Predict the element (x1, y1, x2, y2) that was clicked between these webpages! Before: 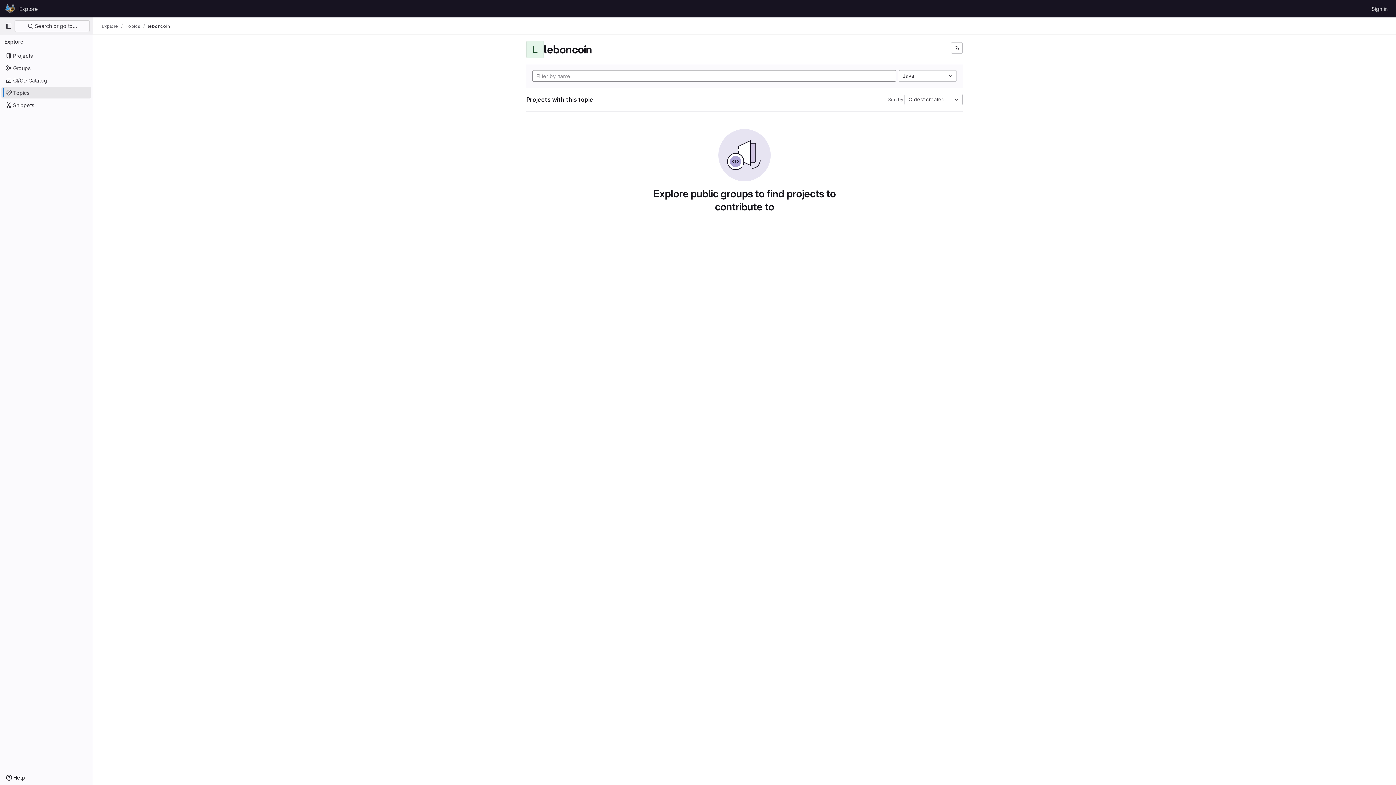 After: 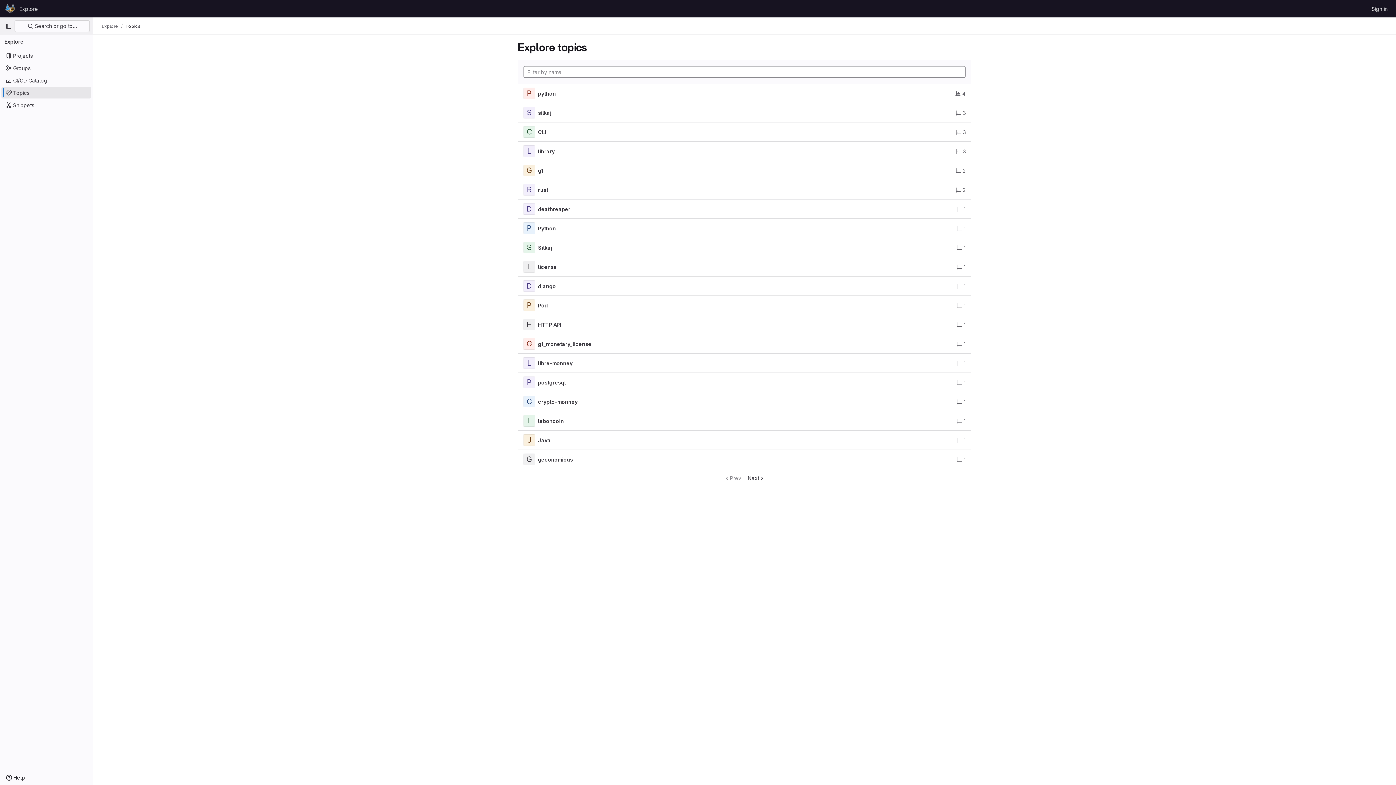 Action: bbox: (125, 23, 140, 29) label: Topics